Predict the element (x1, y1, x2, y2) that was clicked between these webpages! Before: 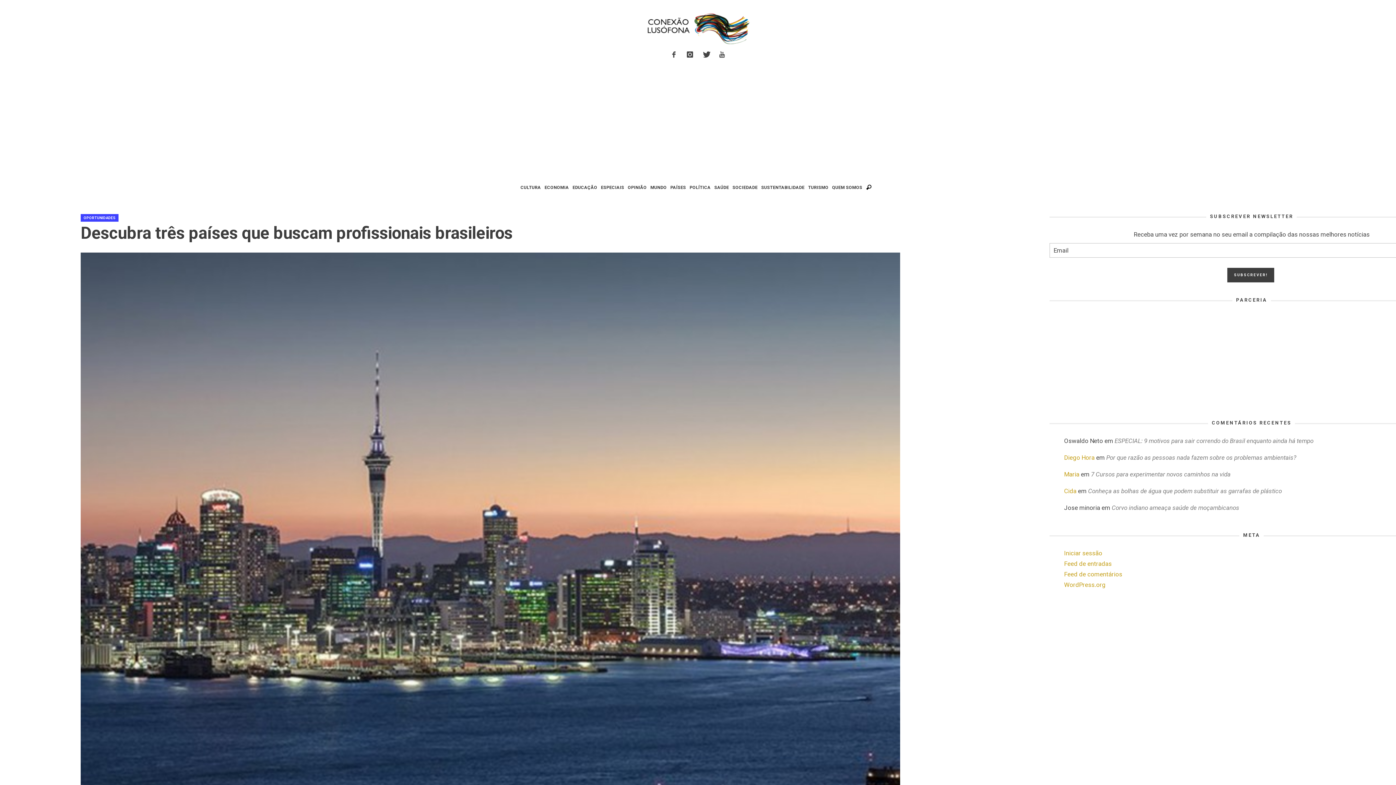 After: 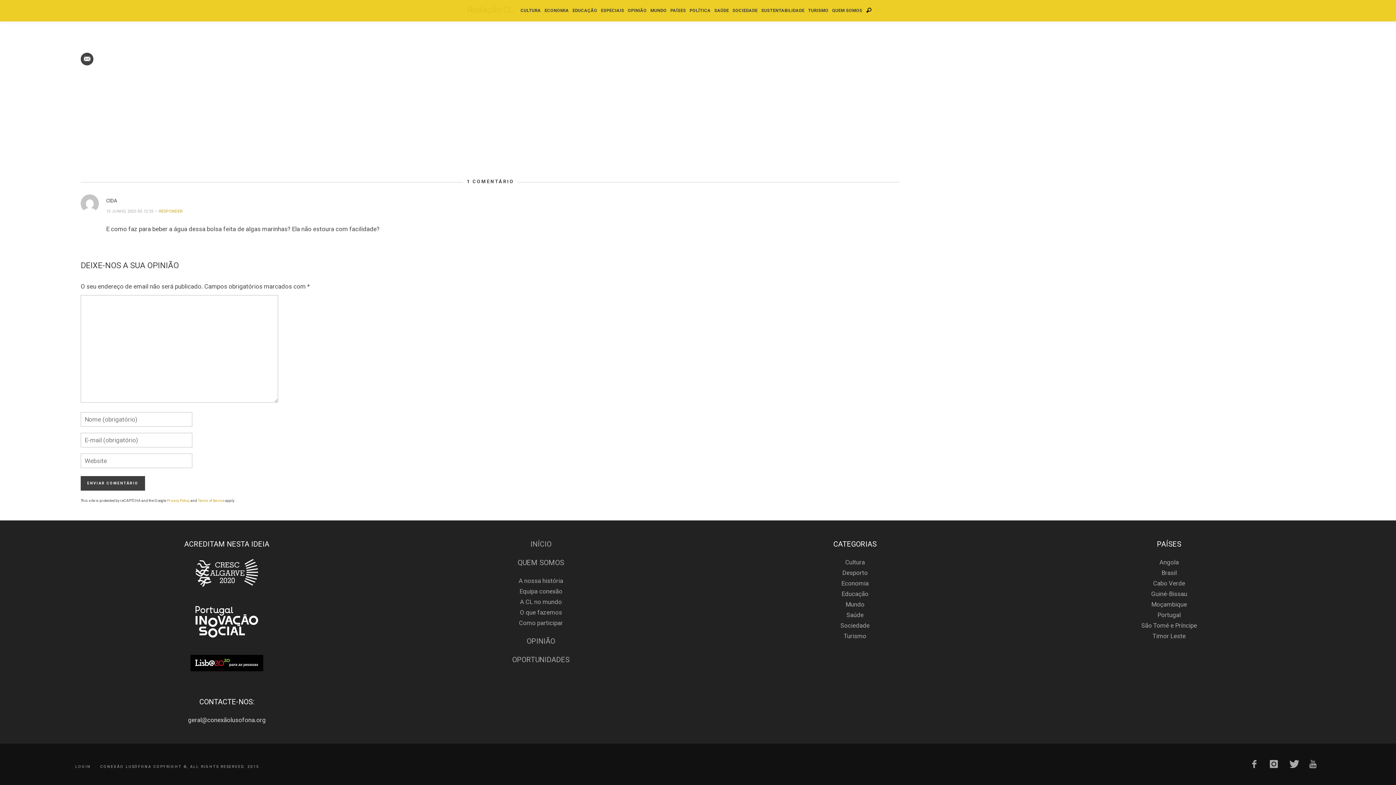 Action: bbox: (1088, 487, 1282, 494) label: Conheça as bolhas de água que podem substituir as garrafas de plástico